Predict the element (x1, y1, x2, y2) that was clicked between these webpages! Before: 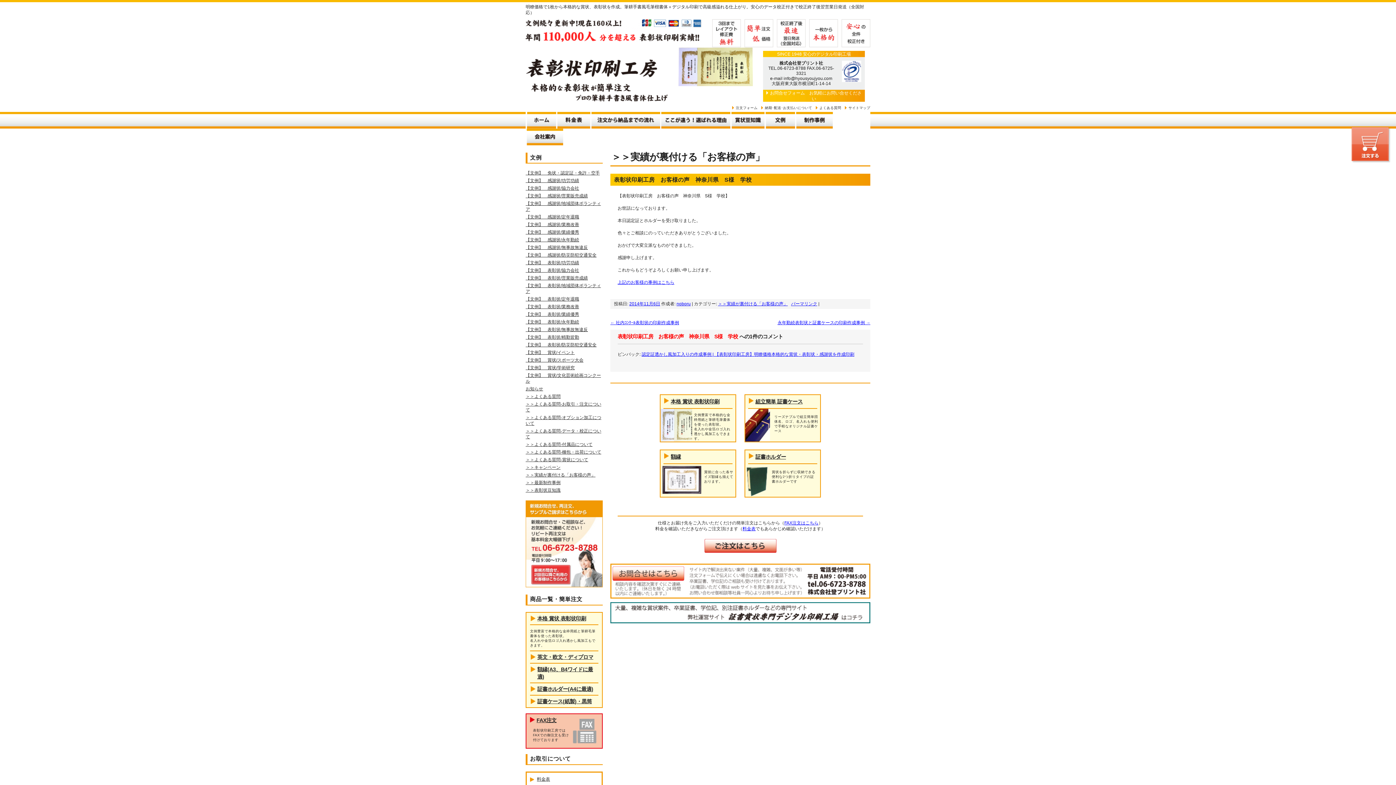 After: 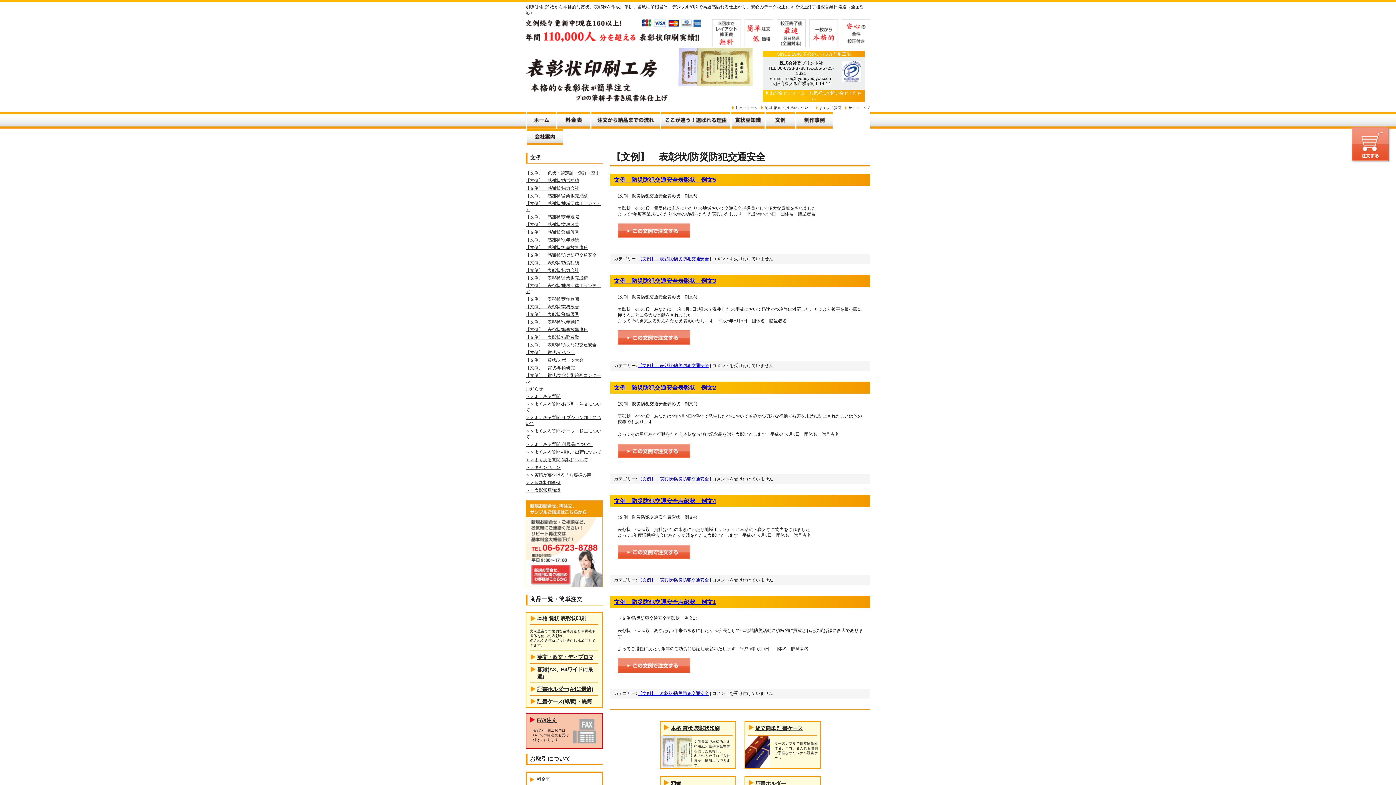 Action: label: 【文例】　表彰状/防災防犯交通安全 bbox: (525, 342, 596, 347)